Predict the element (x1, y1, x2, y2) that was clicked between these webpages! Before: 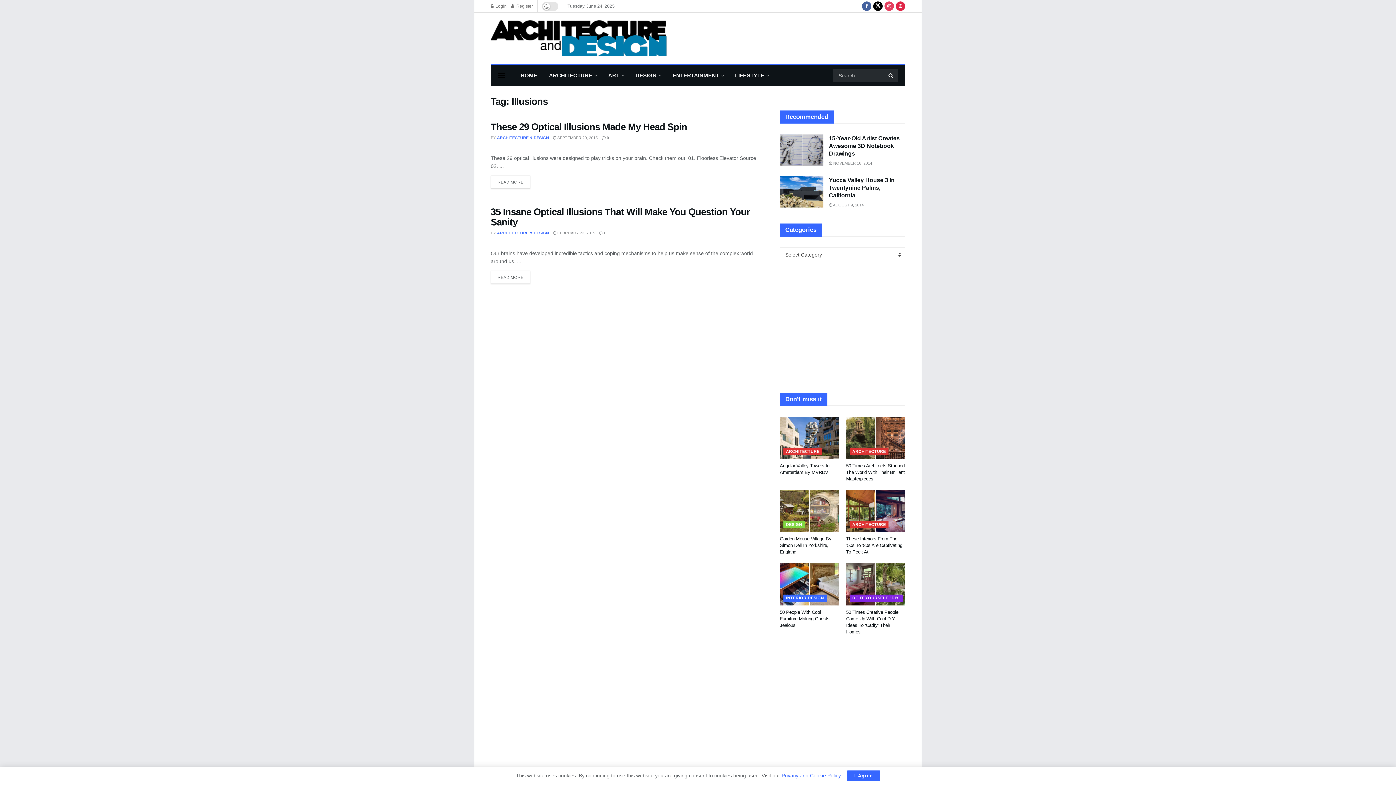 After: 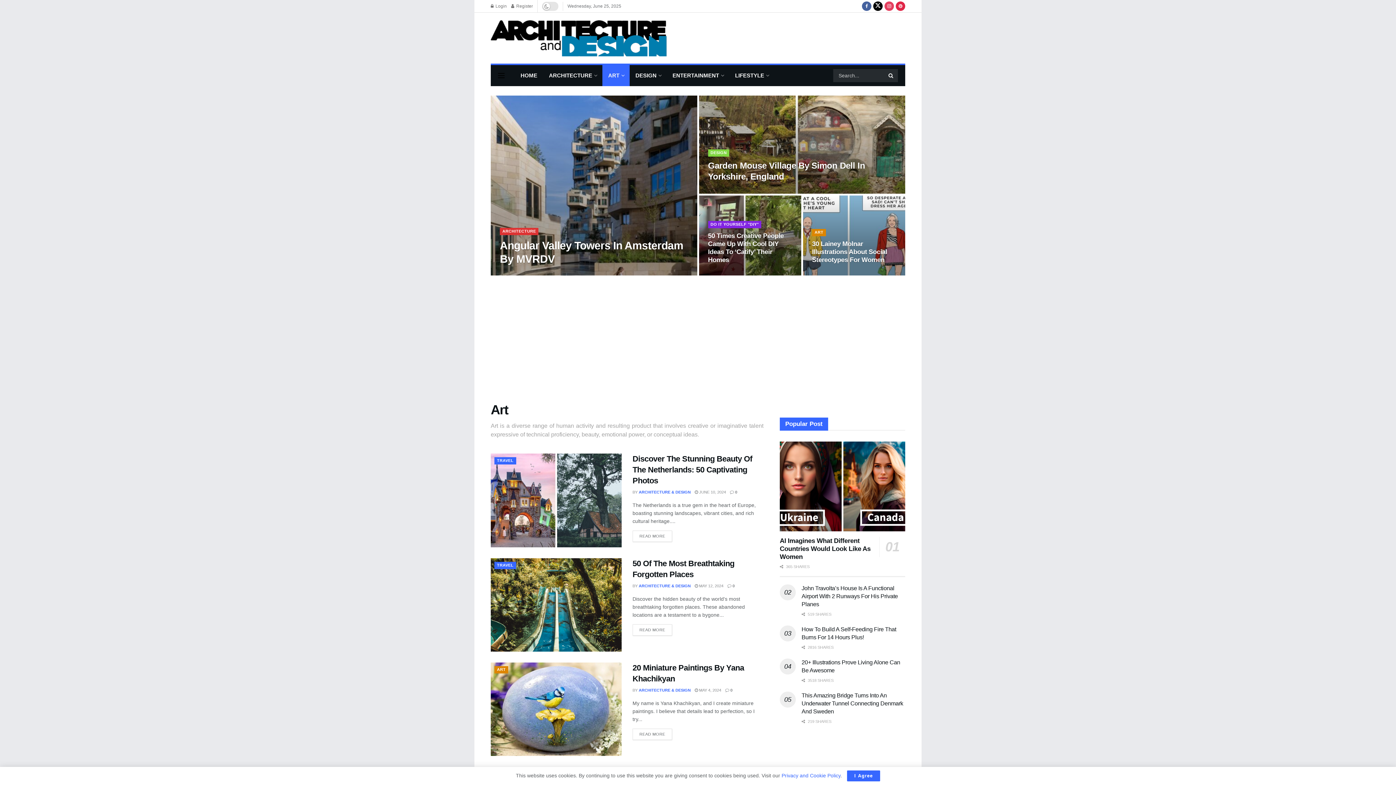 Action: label: ART bbox: (602, 65, 629, 86)